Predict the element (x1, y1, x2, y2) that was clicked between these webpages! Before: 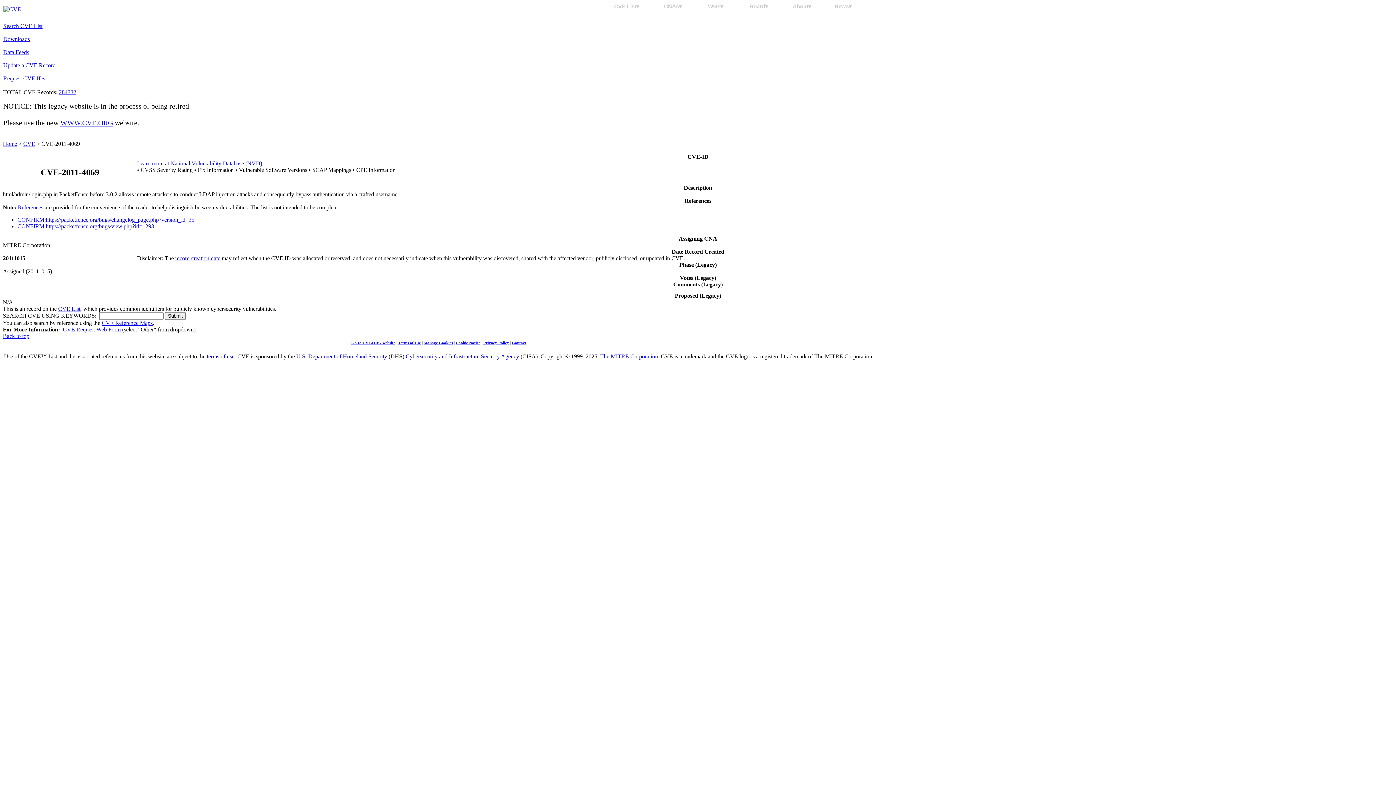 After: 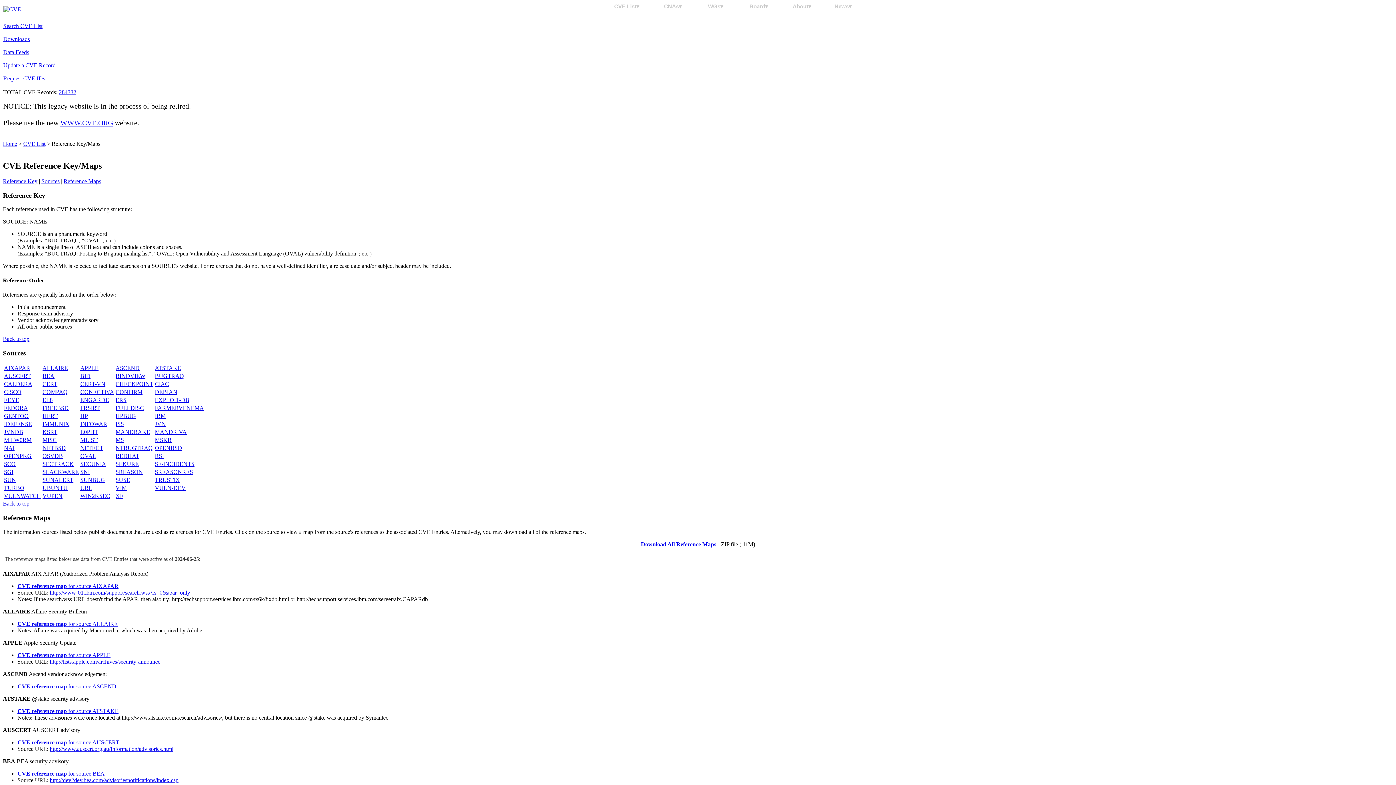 Action: bbox: (17, 204, 43, 210) label: References